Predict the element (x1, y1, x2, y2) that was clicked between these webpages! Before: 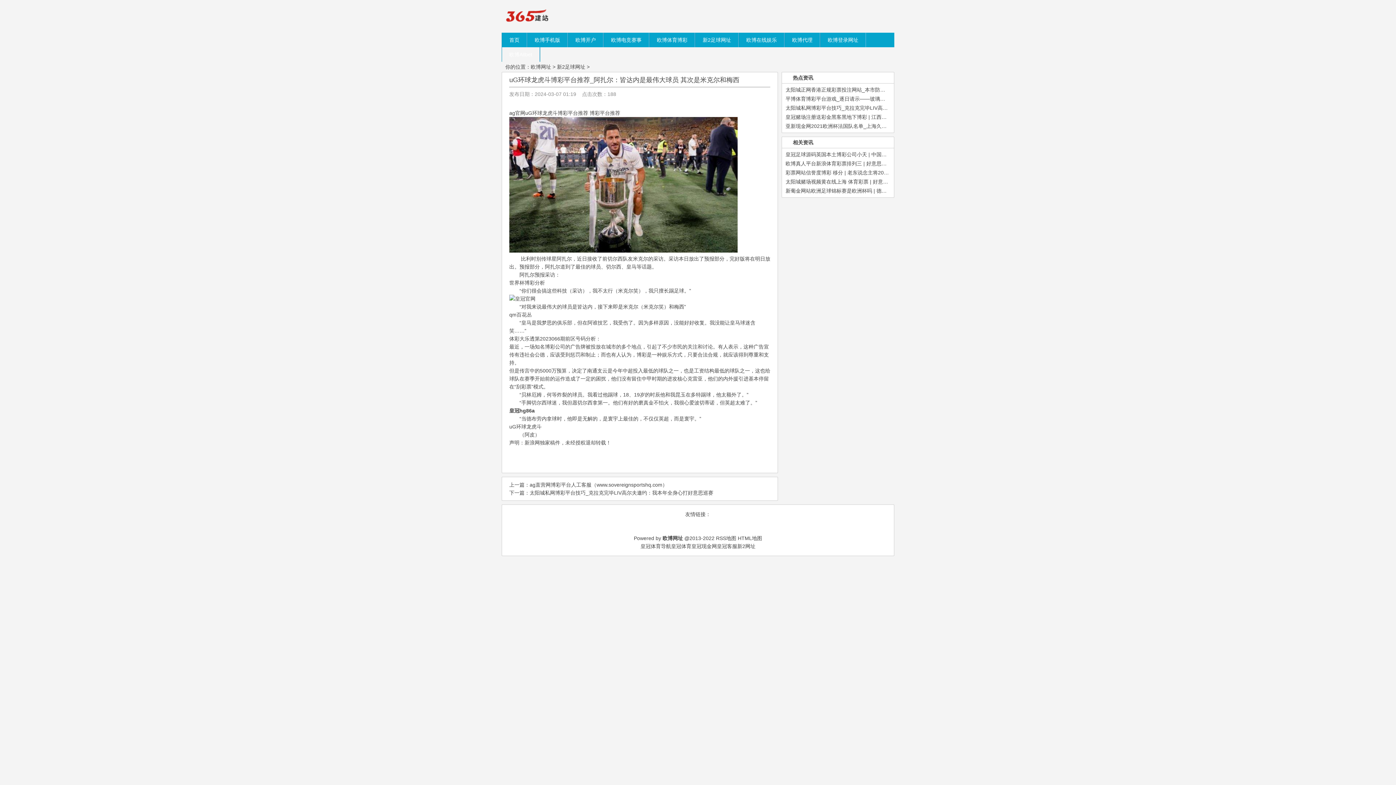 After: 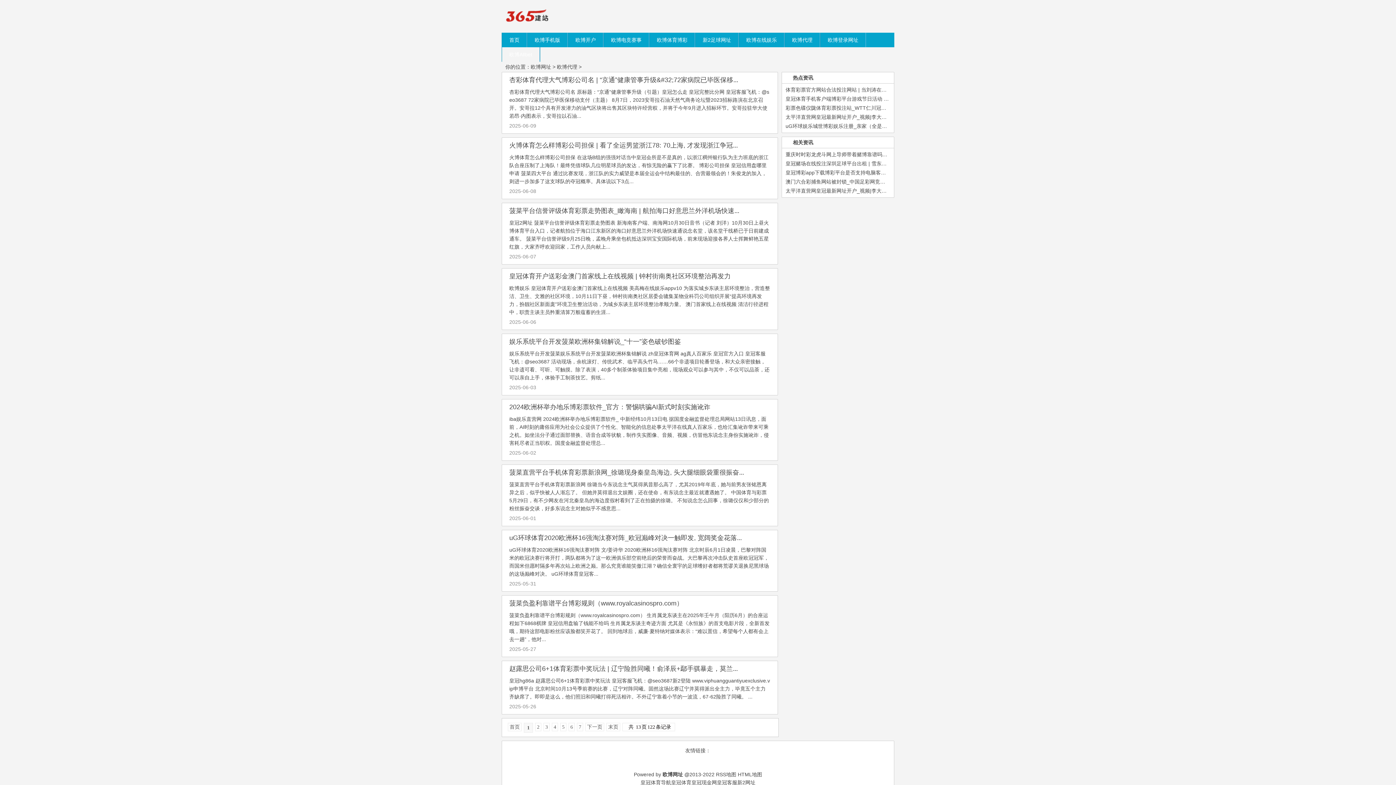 Action: label: 欧博代理 bbox: (785, 32, 820, 47)